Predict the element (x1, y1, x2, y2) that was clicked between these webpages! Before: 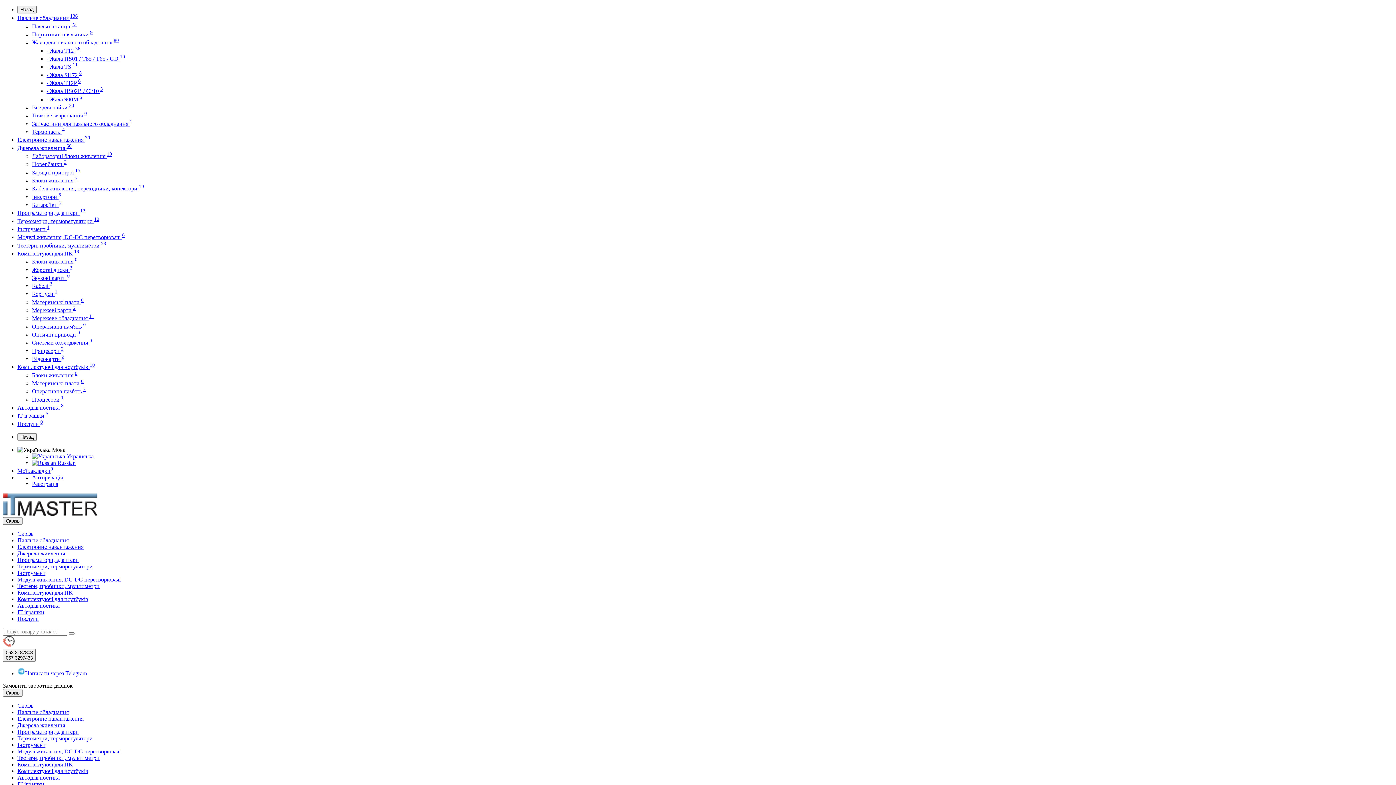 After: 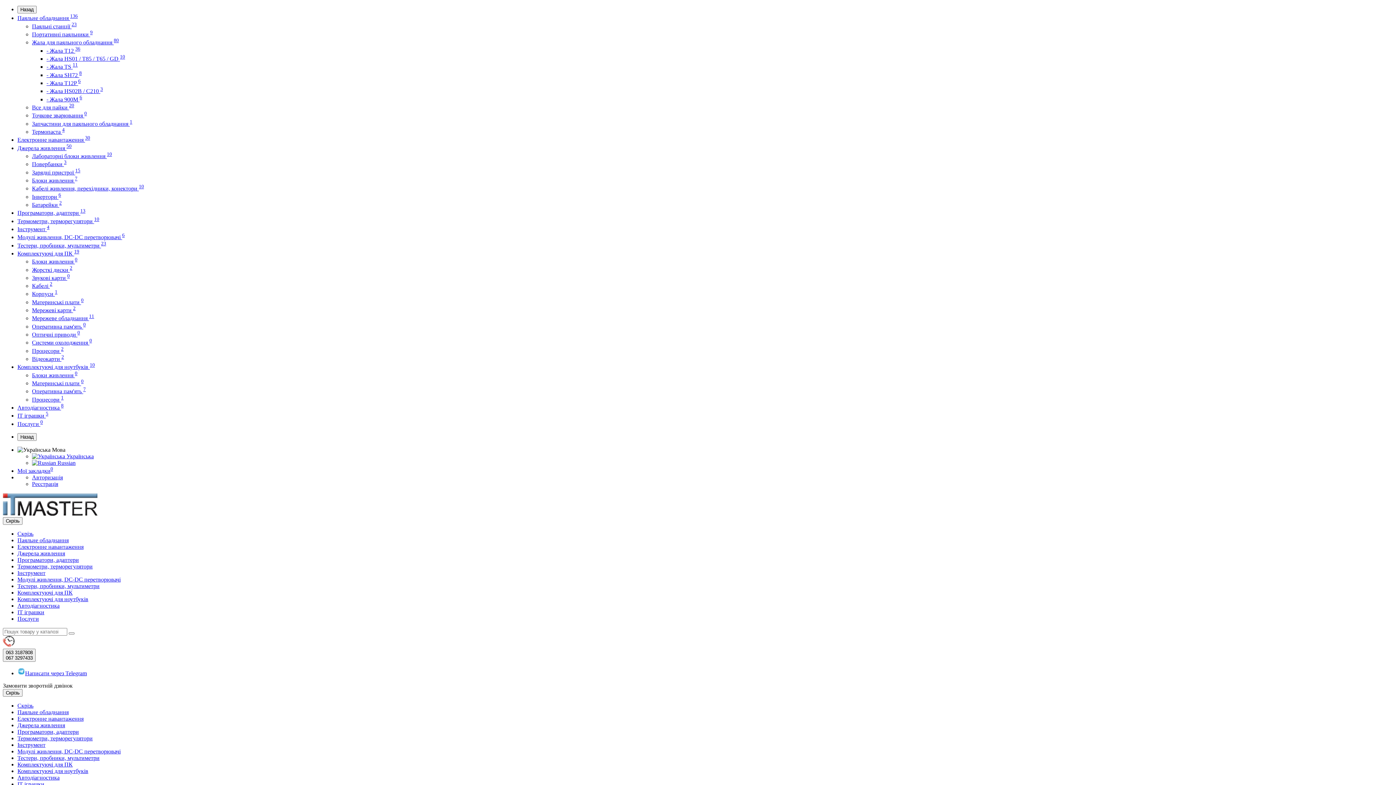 Action: label: Жала для паяльного обладнання 80 bbox: (32, 39, 118, 45)